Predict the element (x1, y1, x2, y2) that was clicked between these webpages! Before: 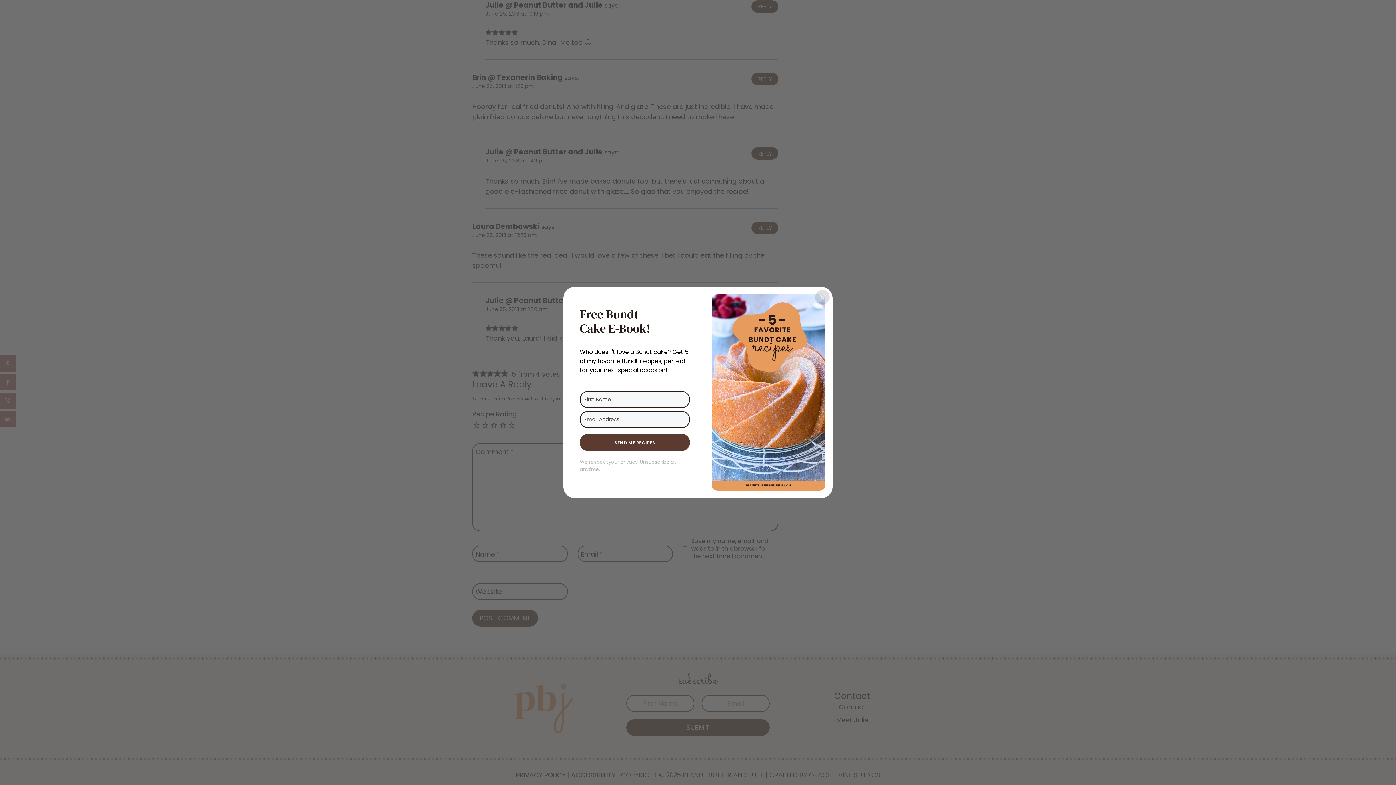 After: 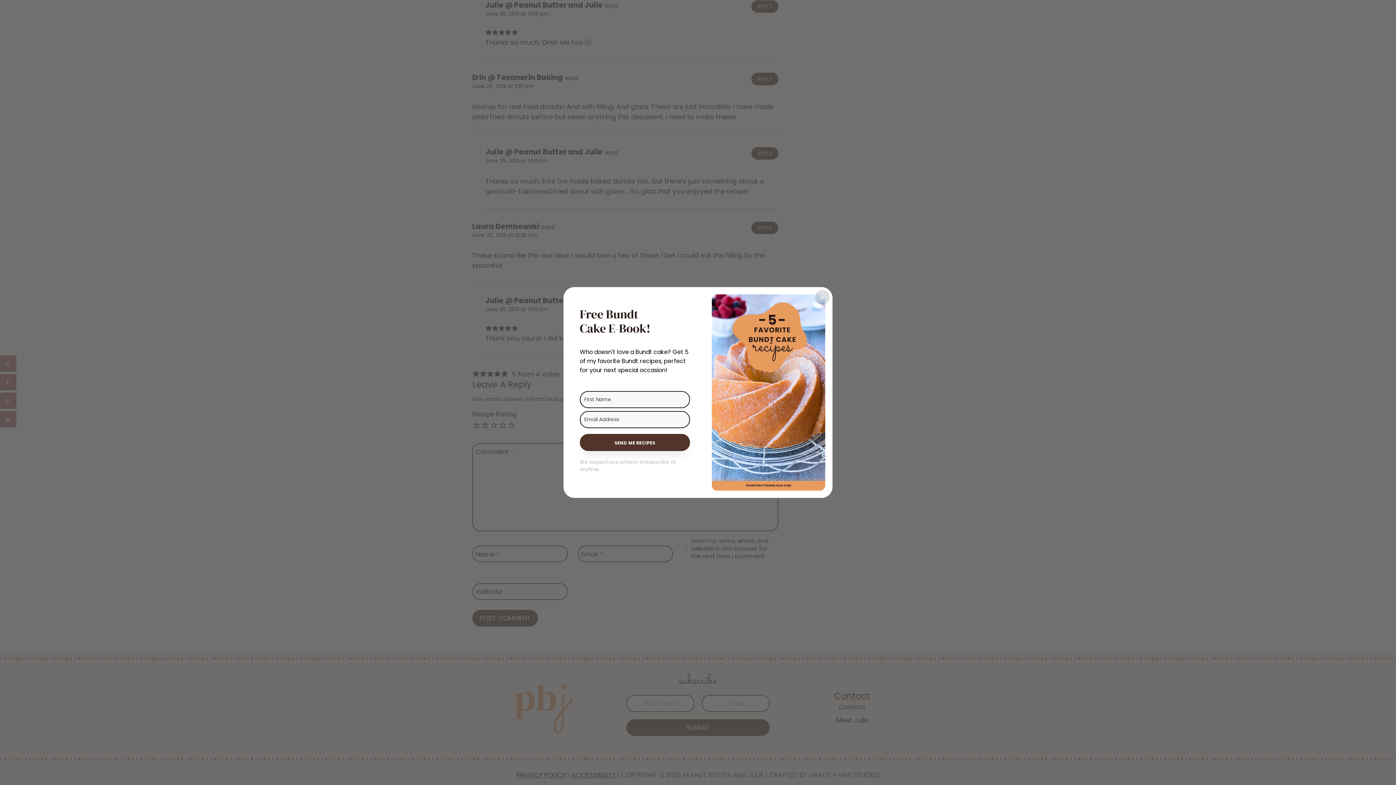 Action: bbox: (580, 434, 690, 451) label: SEND ME RECIPES